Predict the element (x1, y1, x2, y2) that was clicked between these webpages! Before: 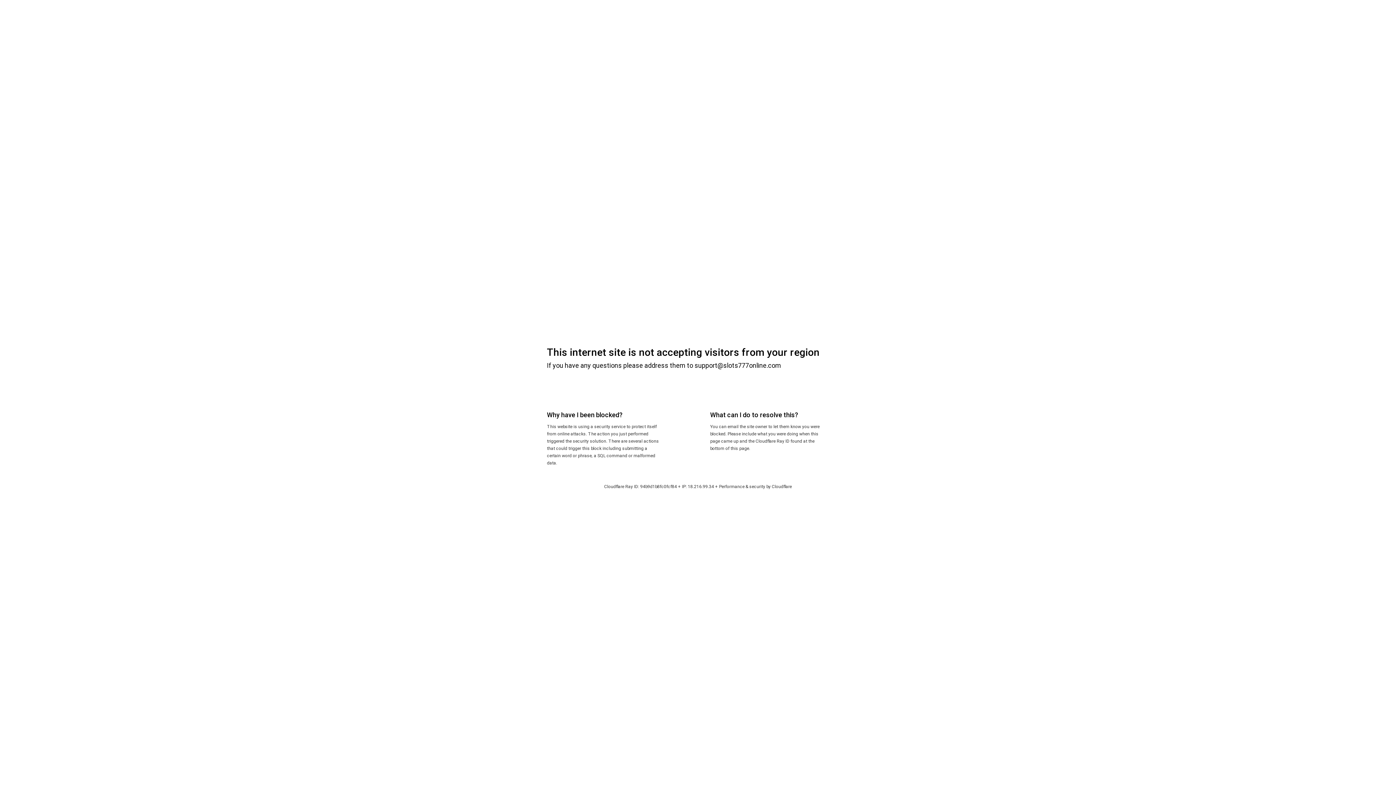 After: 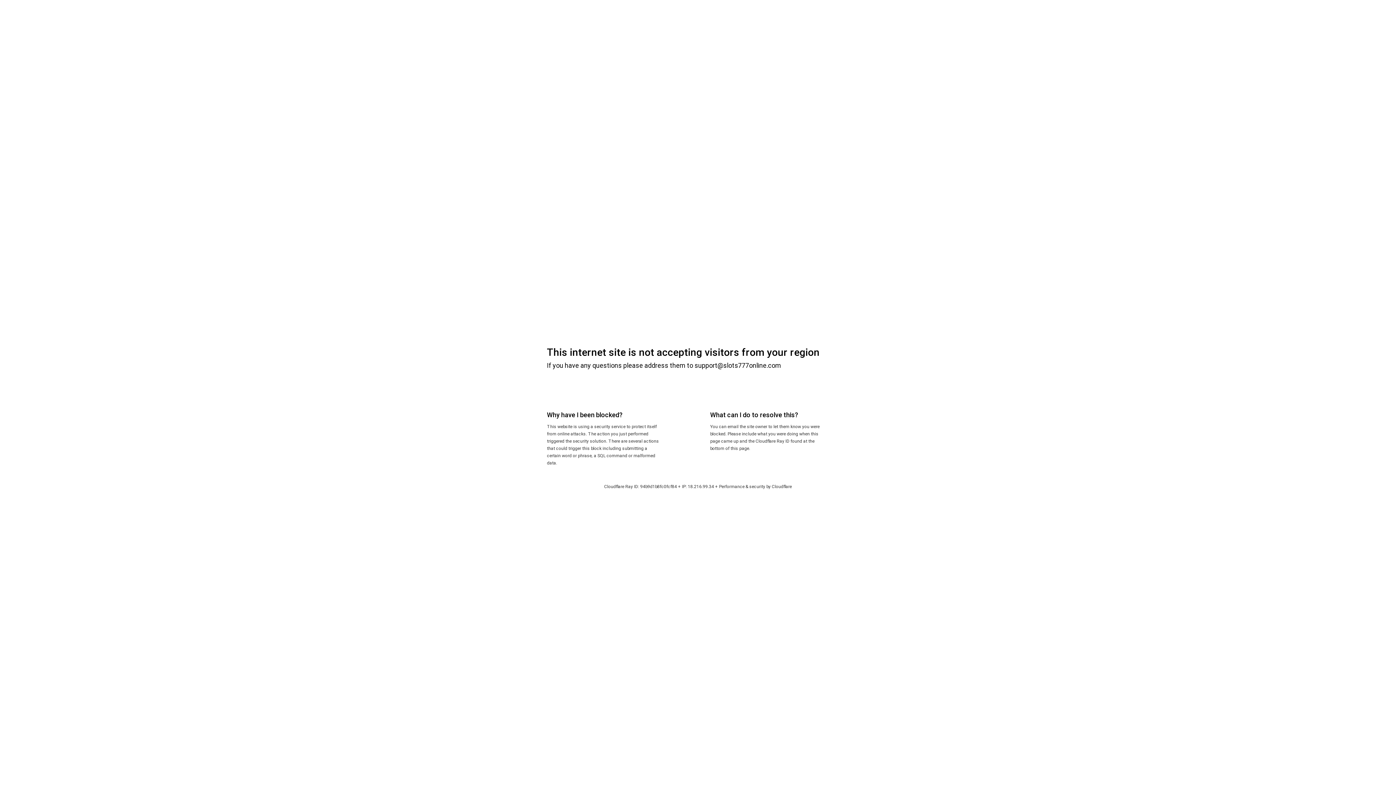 Action: label: Cloudflare bbox: (772, 484, 792, 489)